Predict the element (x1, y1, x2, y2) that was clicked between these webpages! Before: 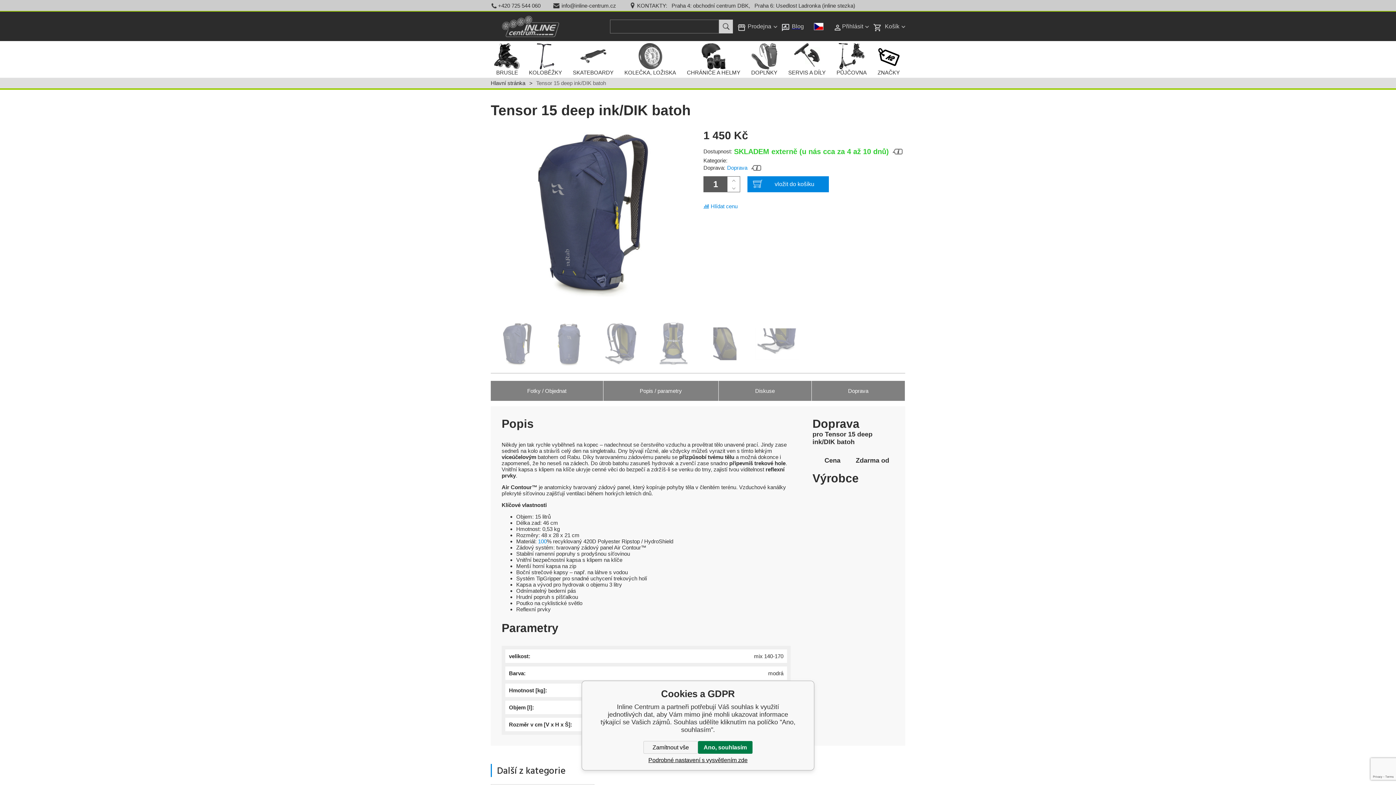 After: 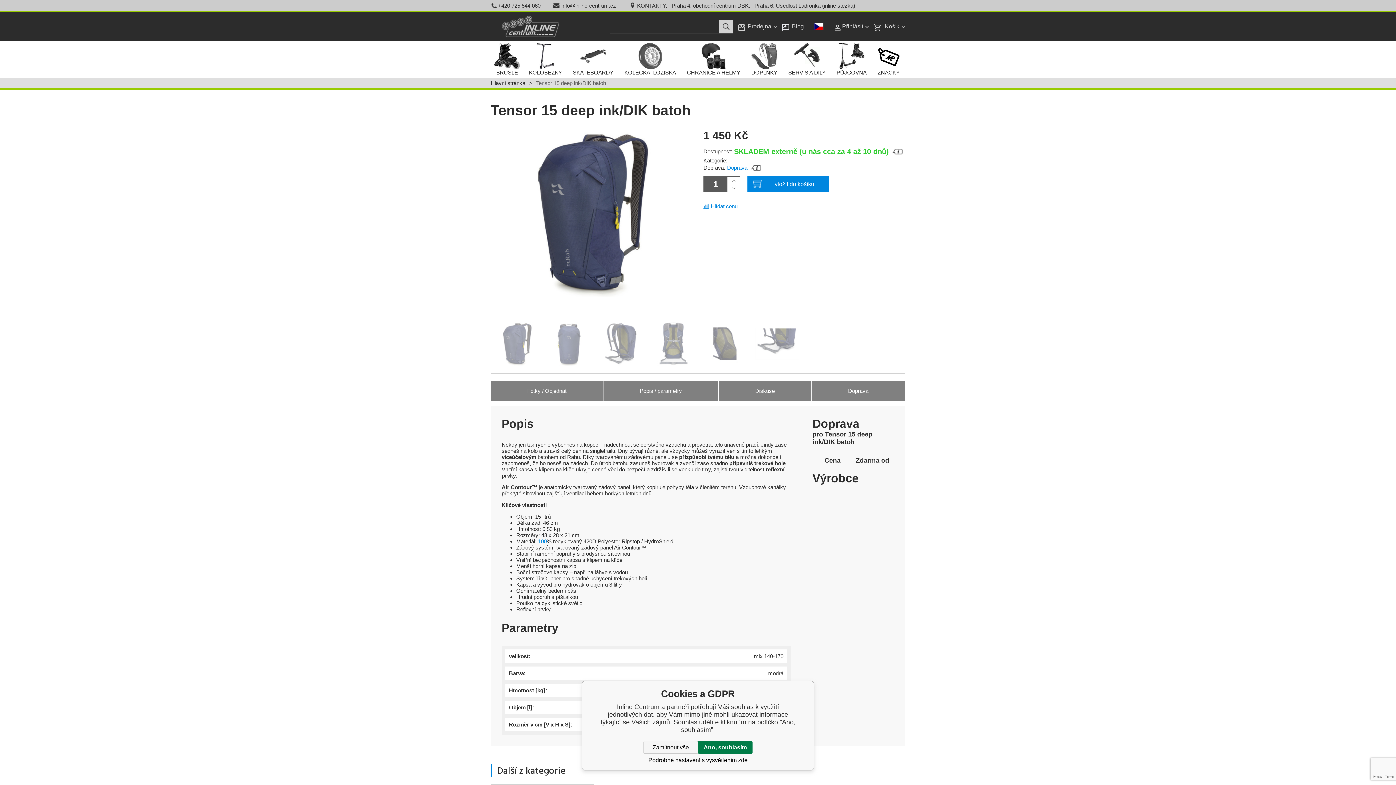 Action: label: Podrobné nastavení s vysvětlením zde bbox: (600, 754, 796, 766)